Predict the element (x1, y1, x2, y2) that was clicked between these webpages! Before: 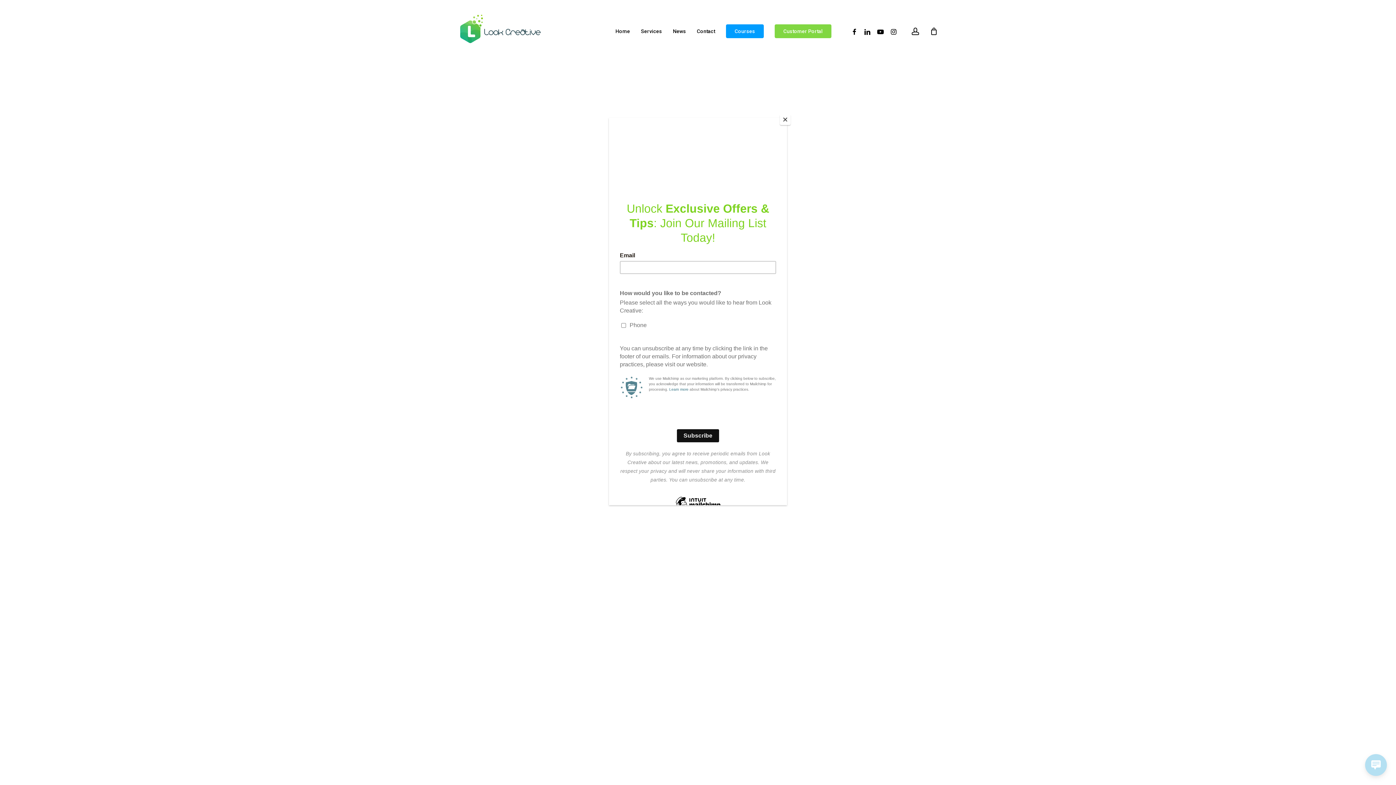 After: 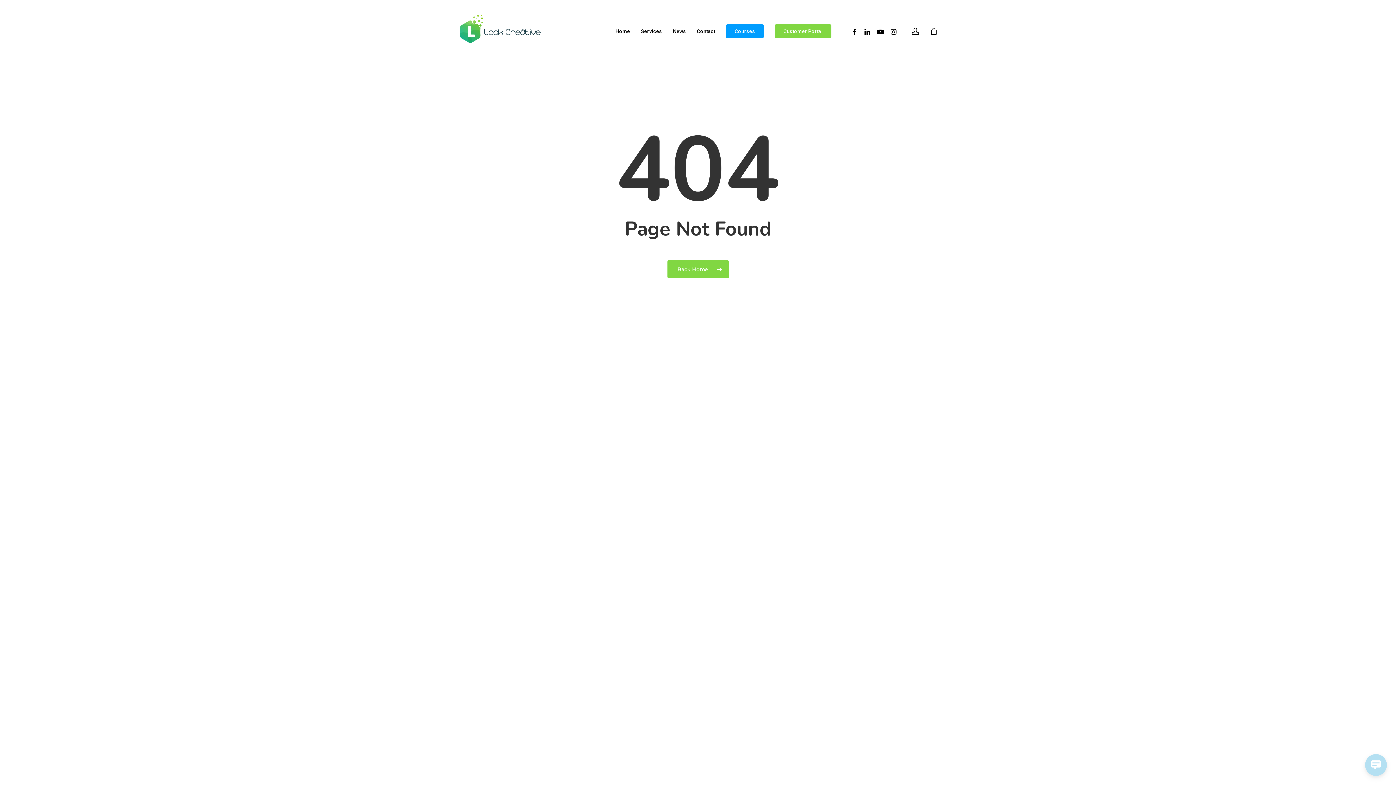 Action: bbox: (780, 114, 790, 125) label: Close